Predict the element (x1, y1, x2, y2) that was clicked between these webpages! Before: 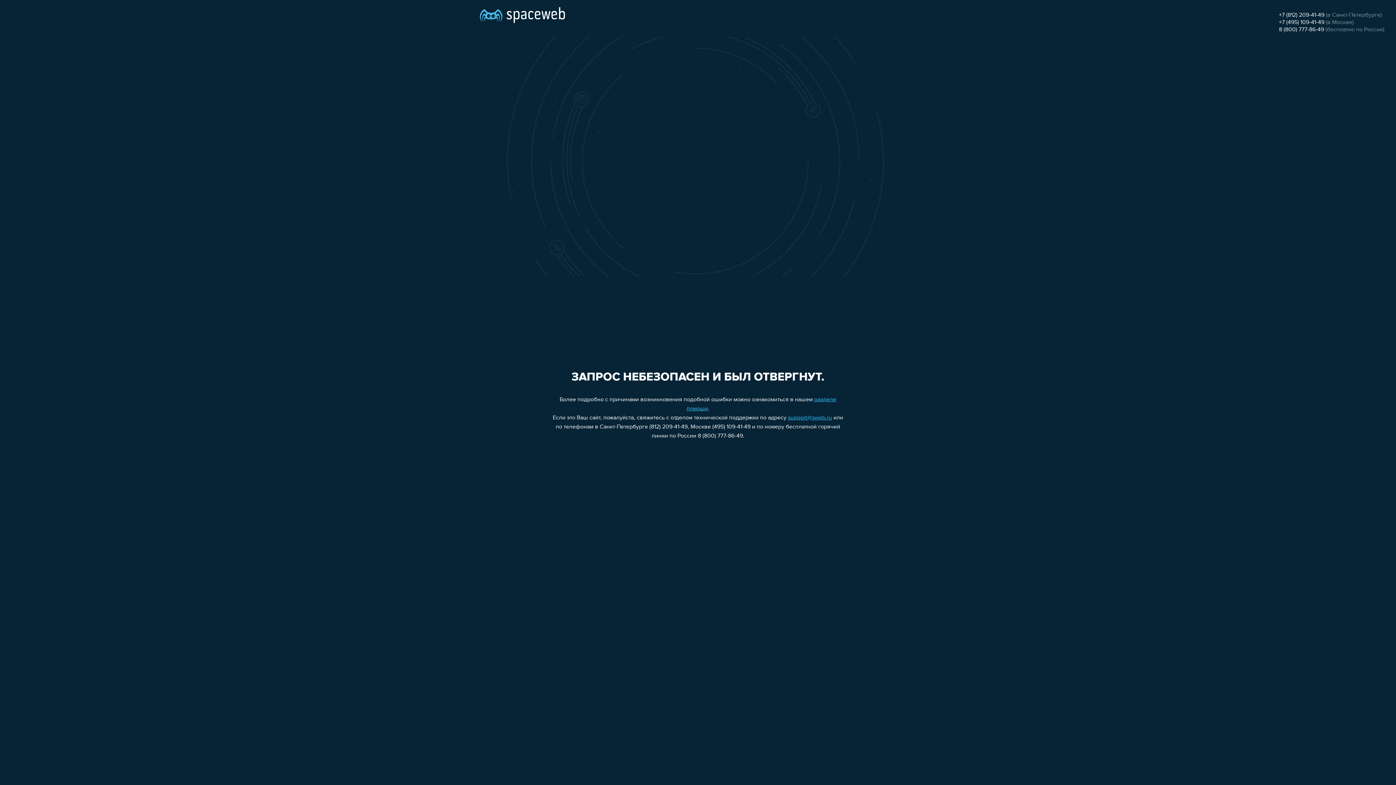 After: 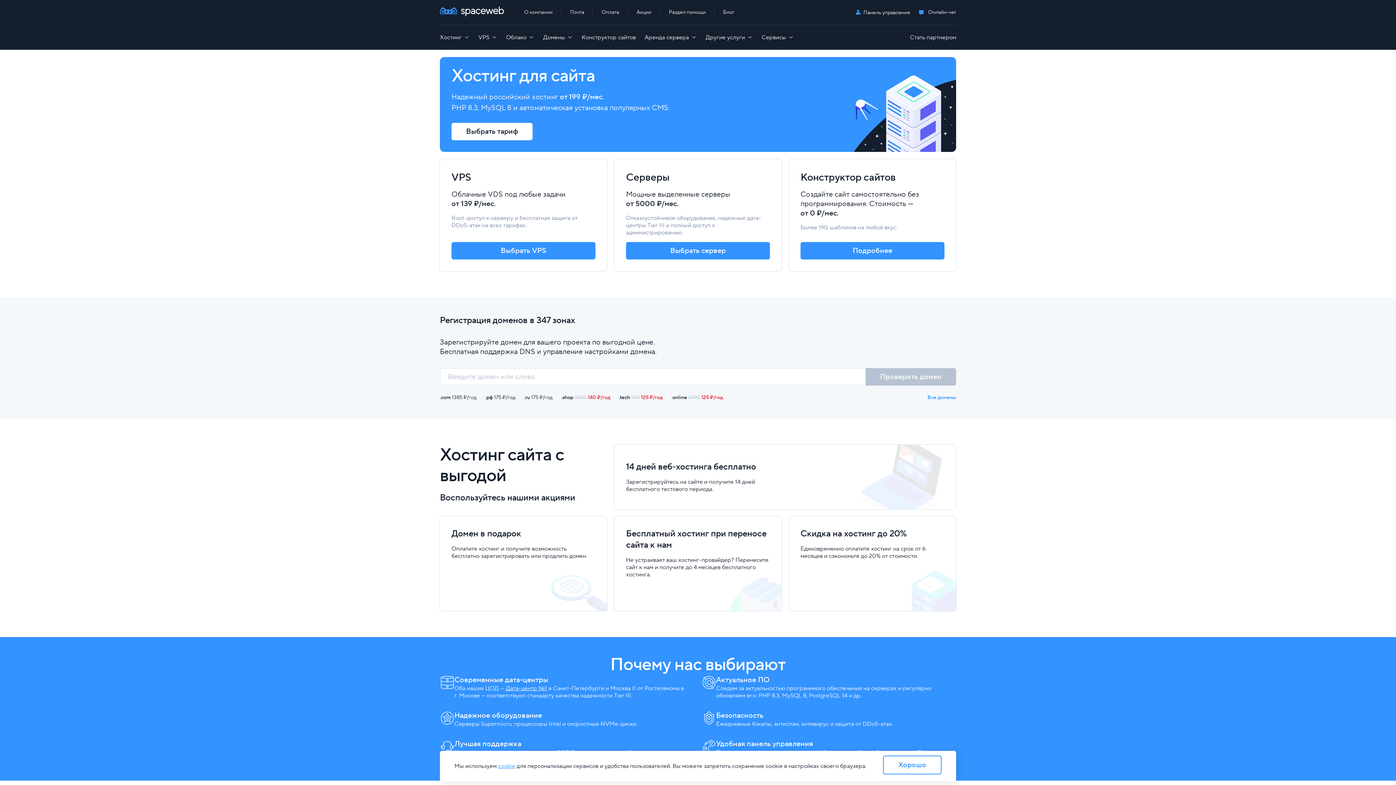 Action: bbox: (480, 0, 565, 25)